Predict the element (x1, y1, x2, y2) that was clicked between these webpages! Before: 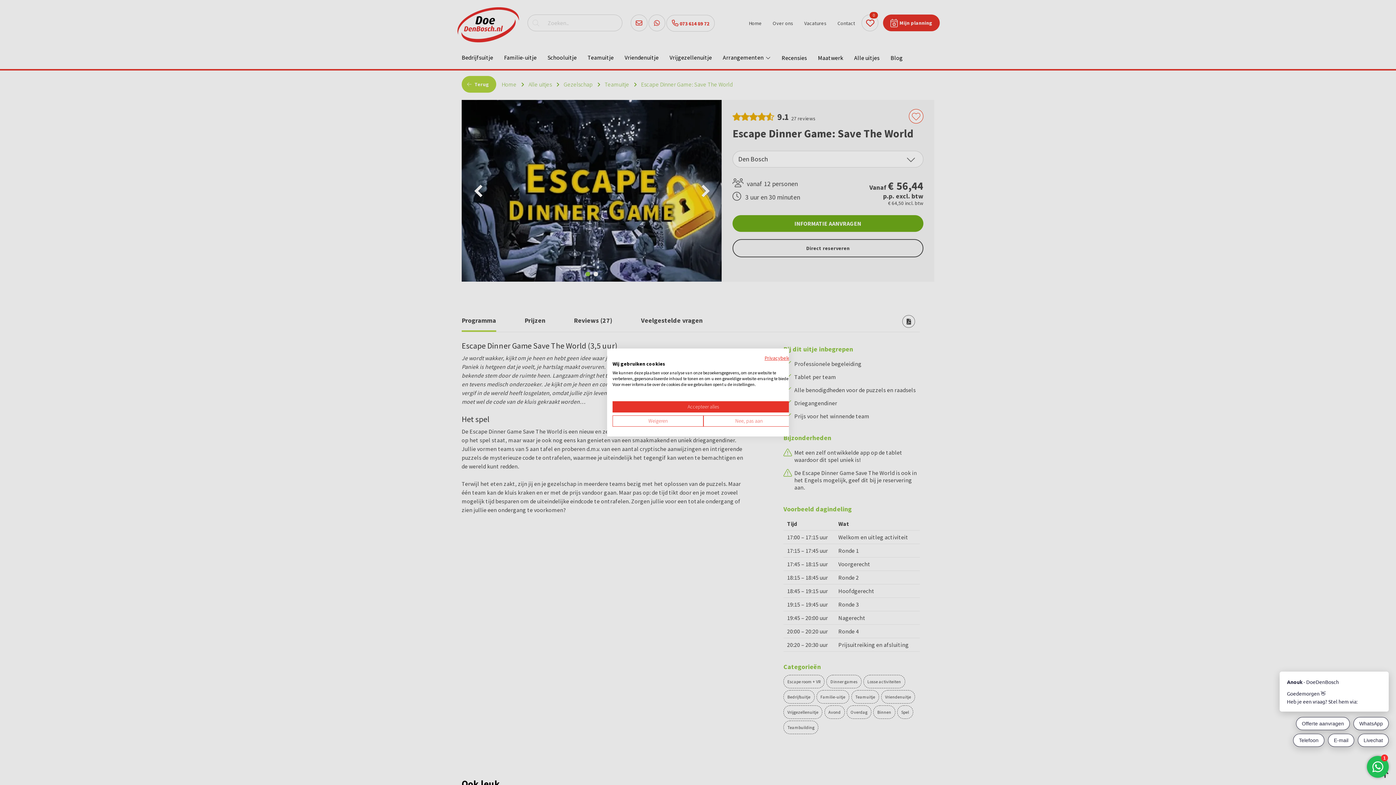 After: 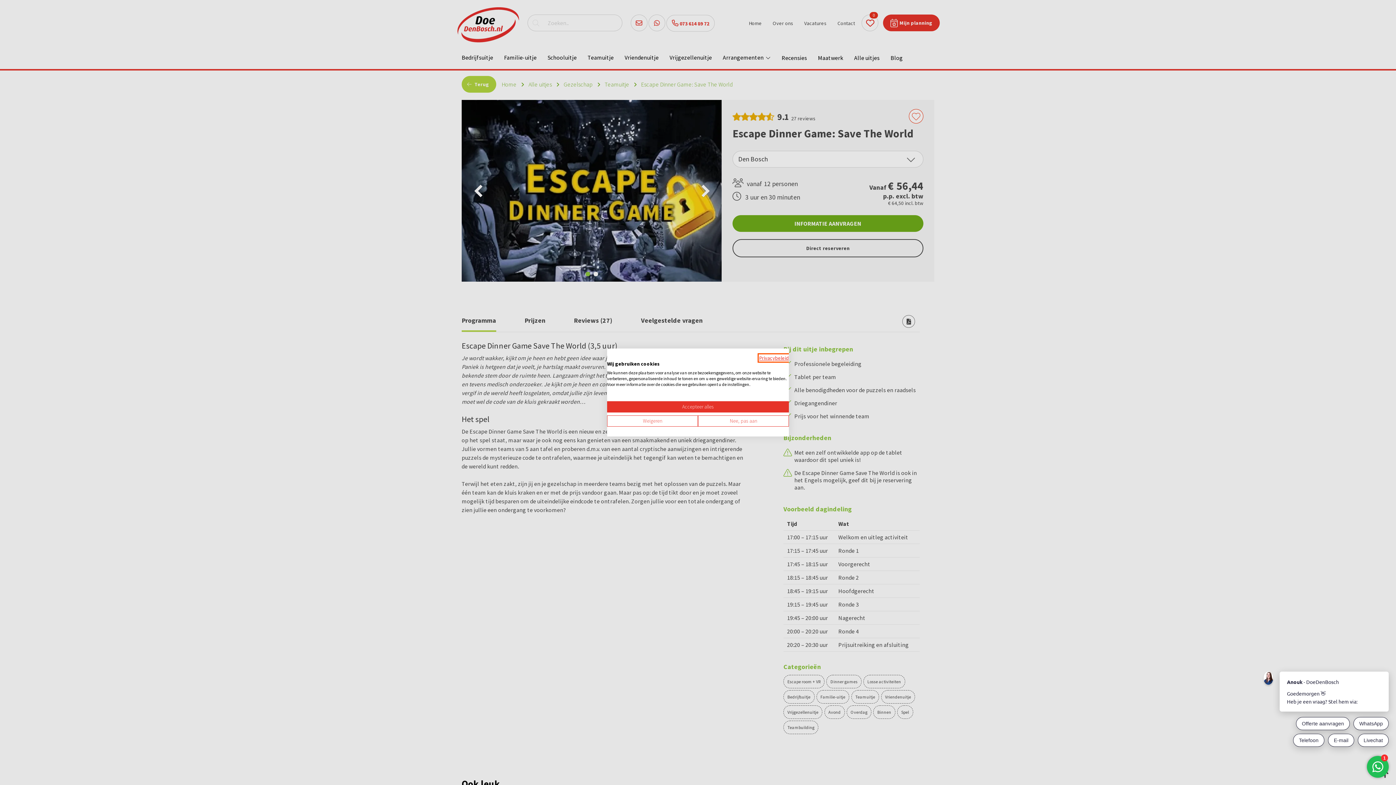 Action: label: Privacybeleid. Externe link. Opent in een nieuw tabblad of venster. bbox: (764, 354, 794, 361)